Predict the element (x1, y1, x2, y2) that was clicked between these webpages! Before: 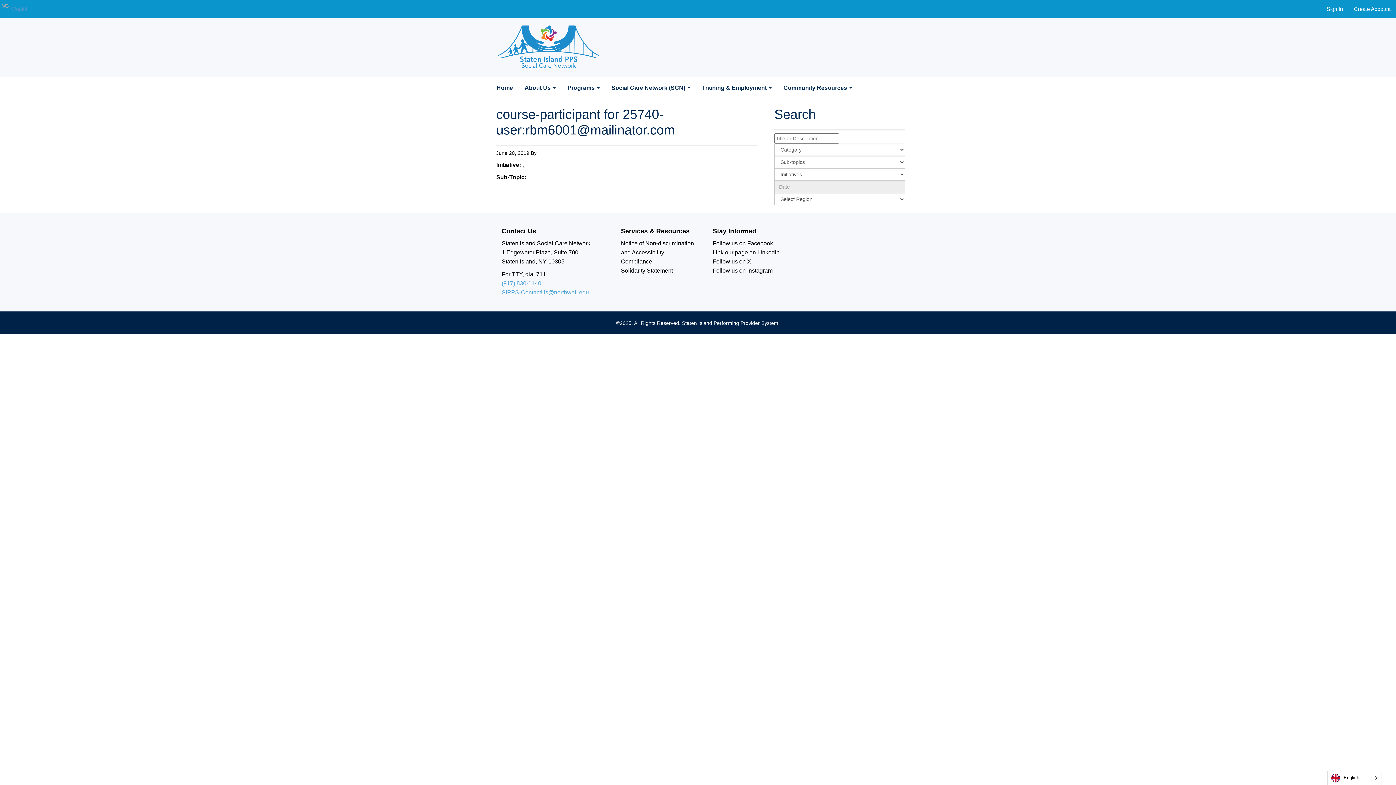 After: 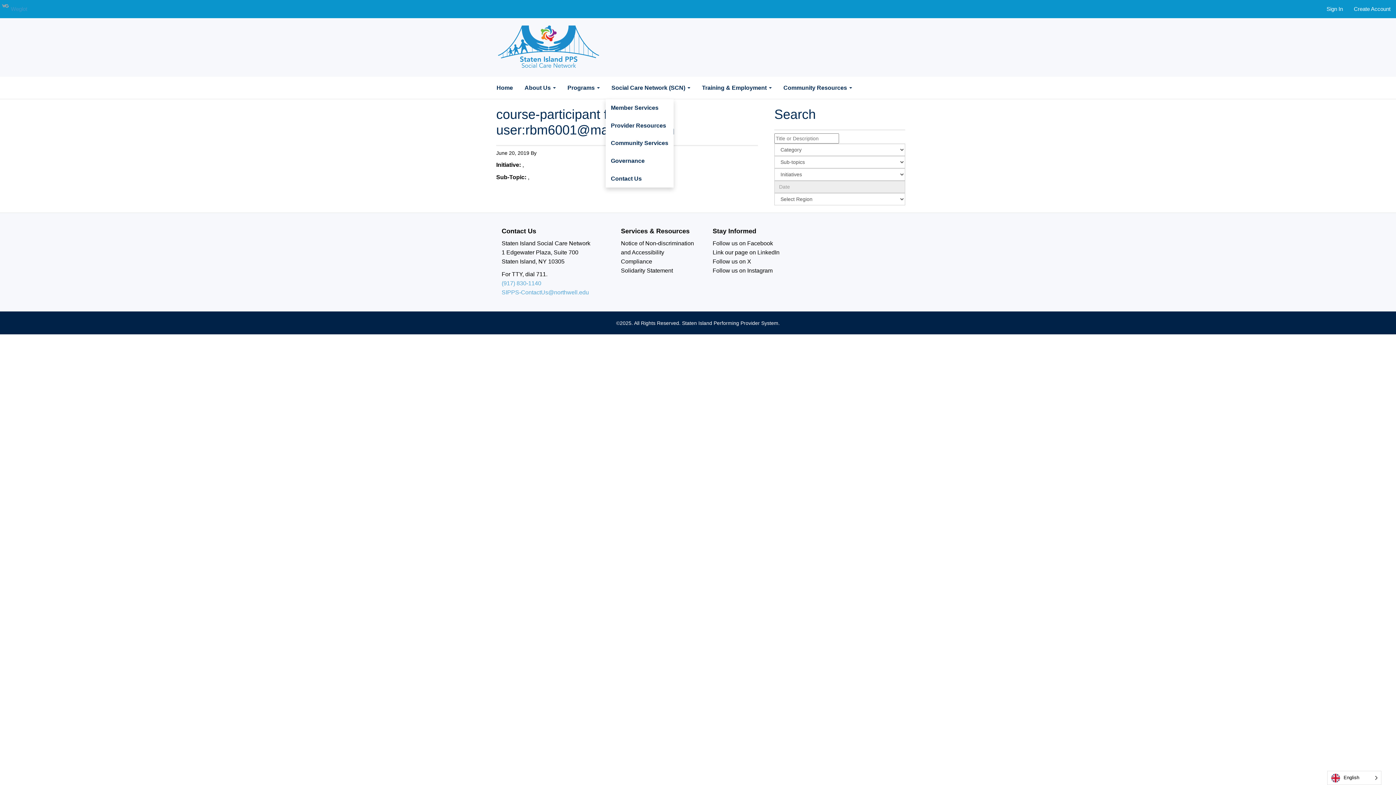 Action: bbox: (605, 76, 696, 99) label: Social Care Network (SCN) 